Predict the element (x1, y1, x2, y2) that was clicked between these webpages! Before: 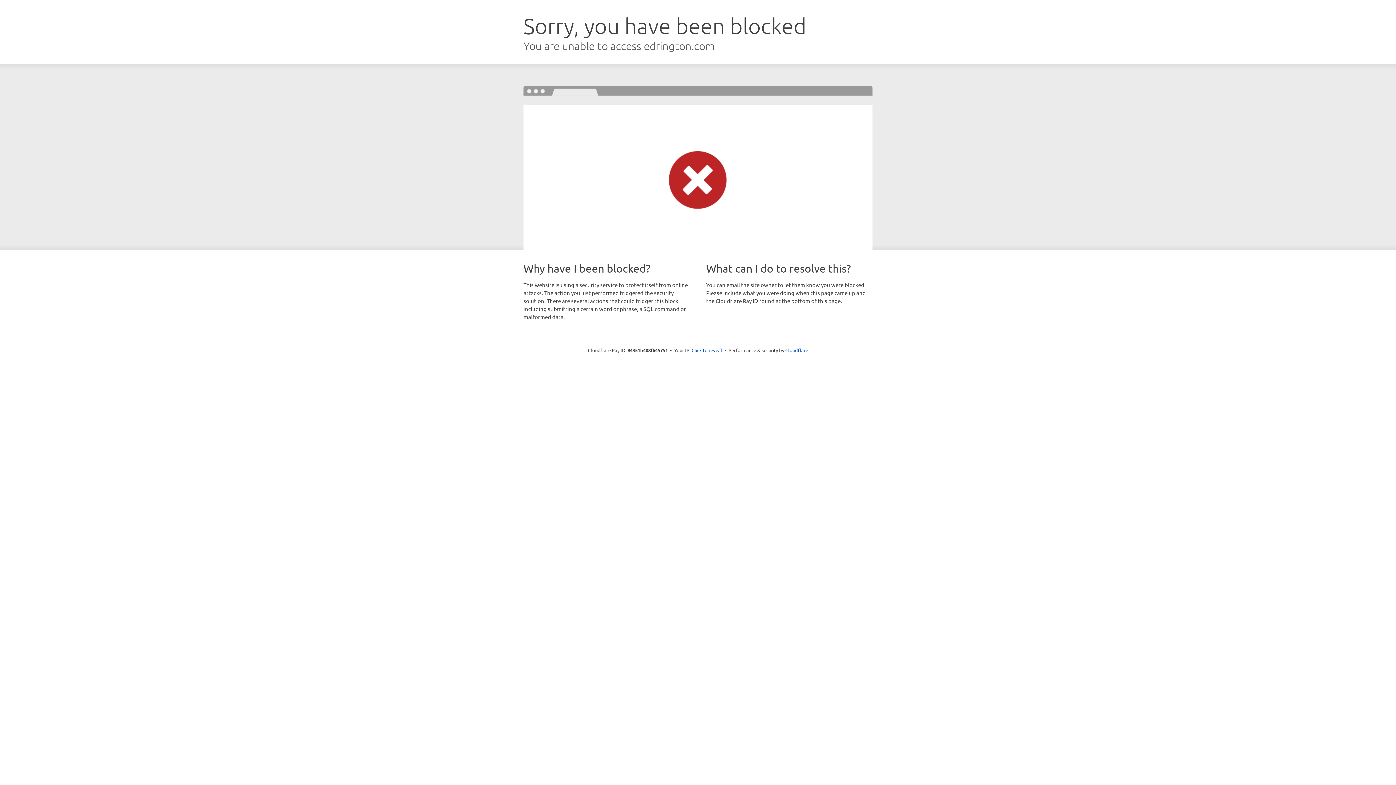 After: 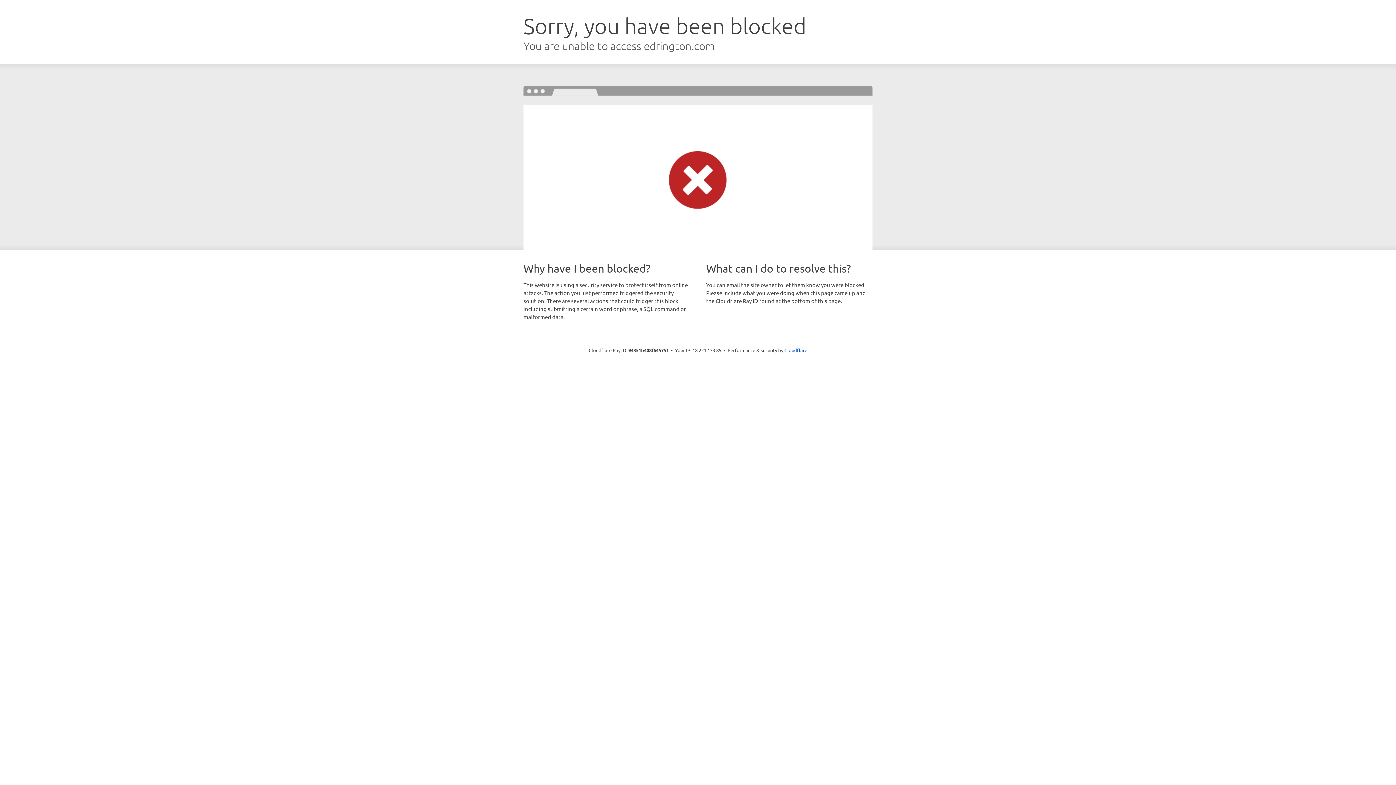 Action: bbox: (691, 346, 722, 353) label: Click to reveal